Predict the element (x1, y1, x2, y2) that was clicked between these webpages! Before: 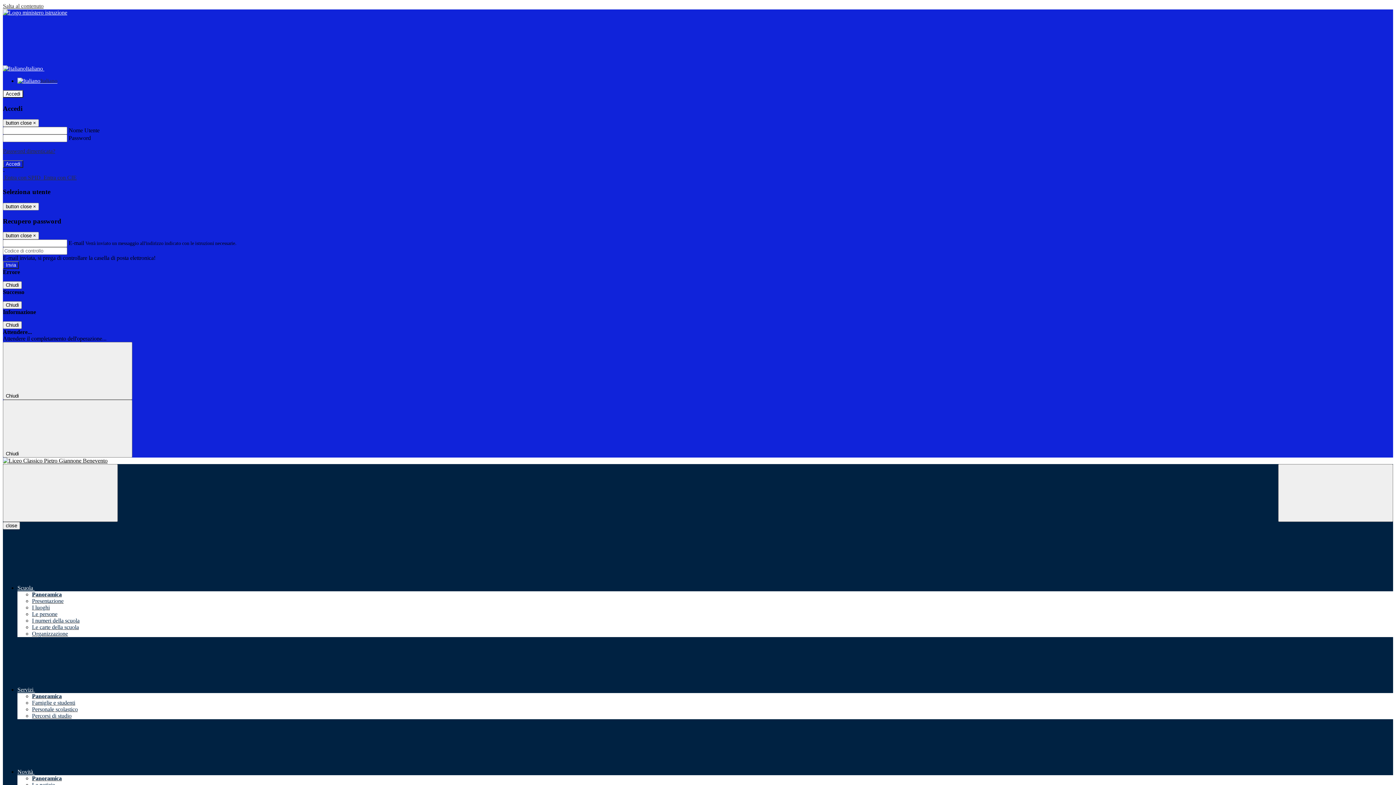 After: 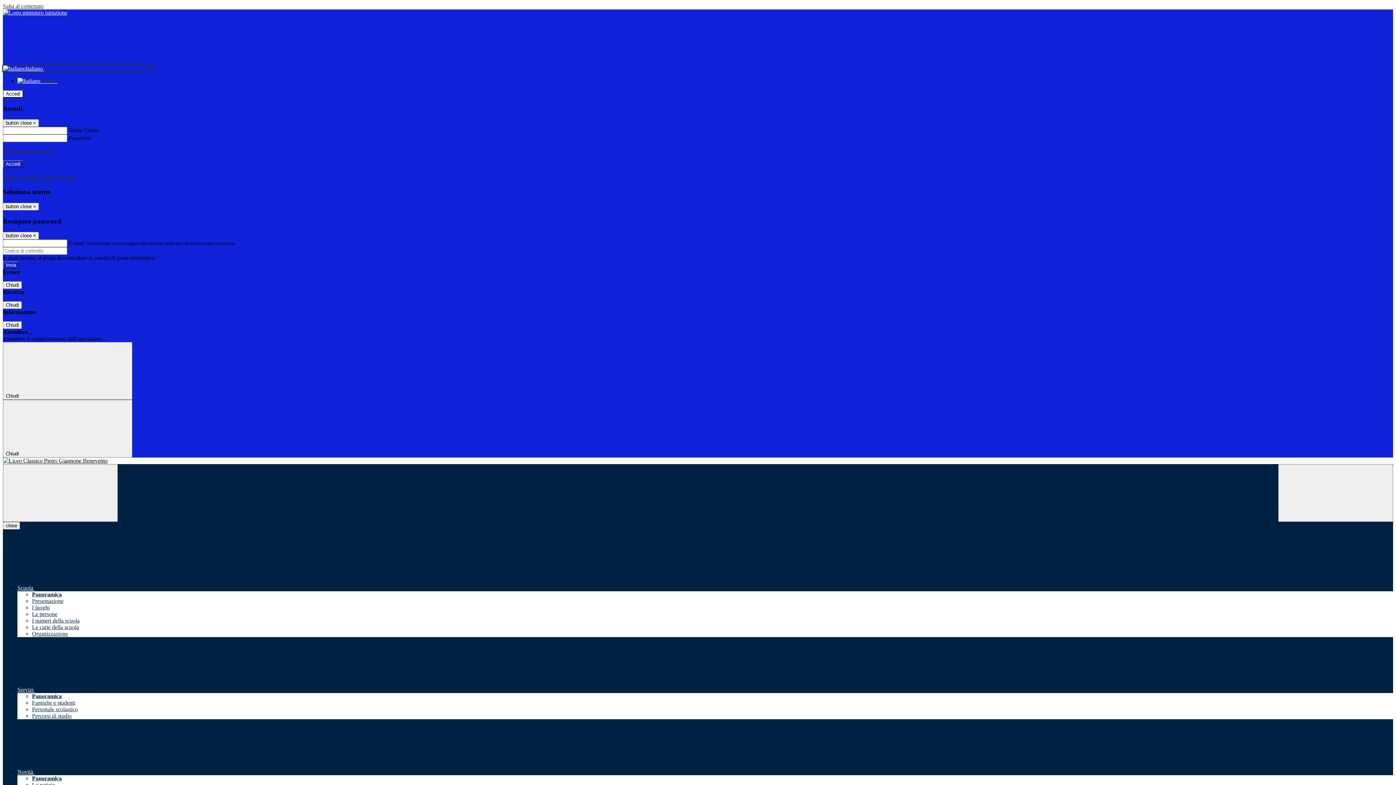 Action: bbox: (2, 65, 153, 71) label: Italiano 